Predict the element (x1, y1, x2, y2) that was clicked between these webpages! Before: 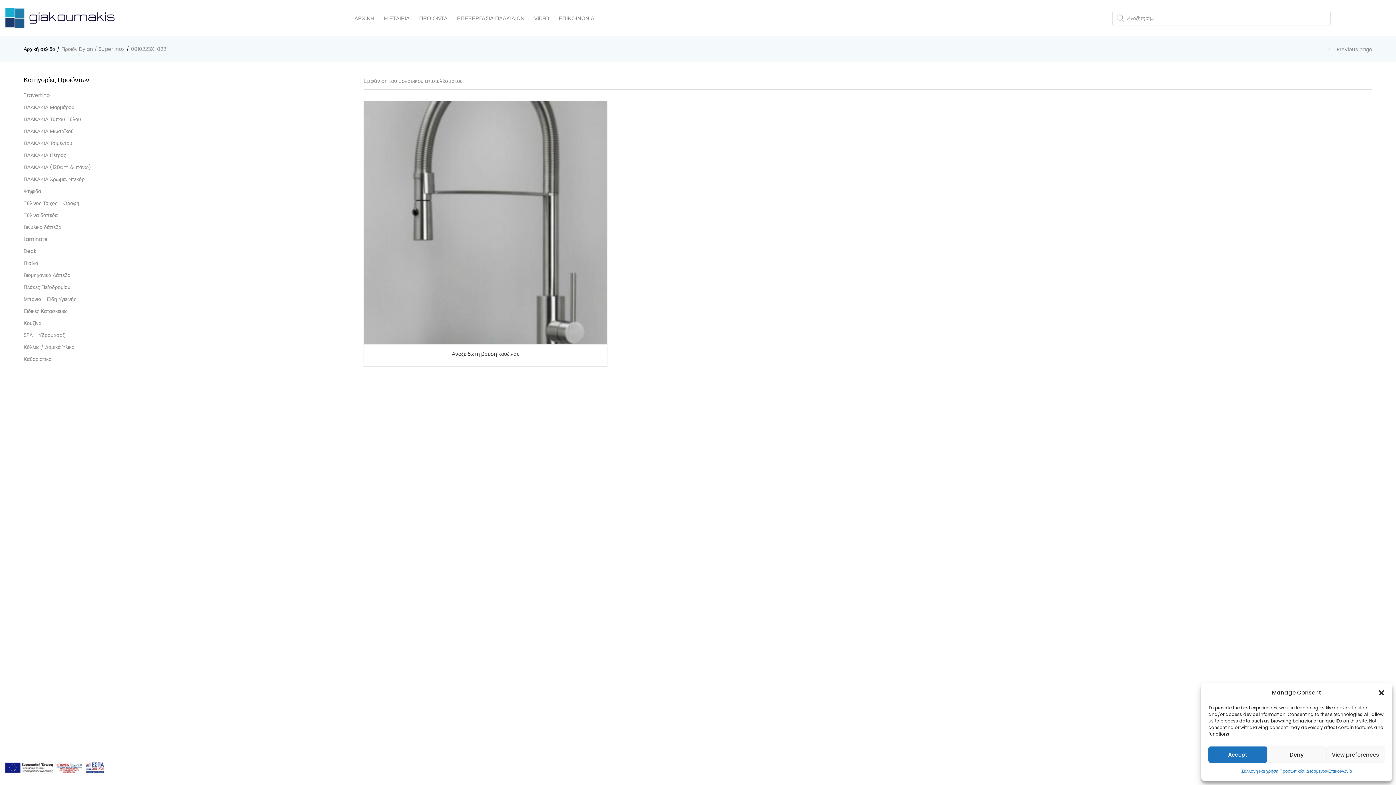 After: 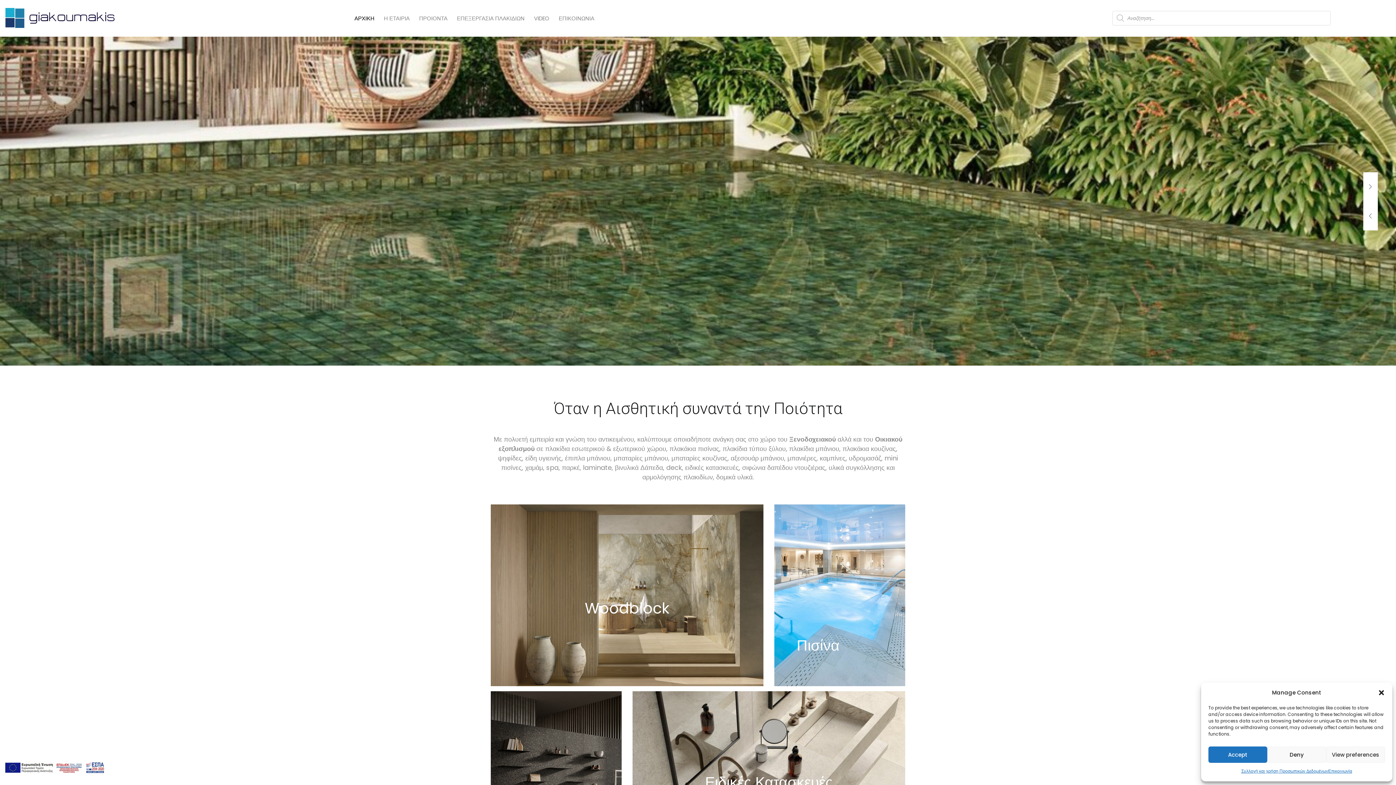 Action: bbox: (23, 45, 55, 52) label: Αρχική σελίδα